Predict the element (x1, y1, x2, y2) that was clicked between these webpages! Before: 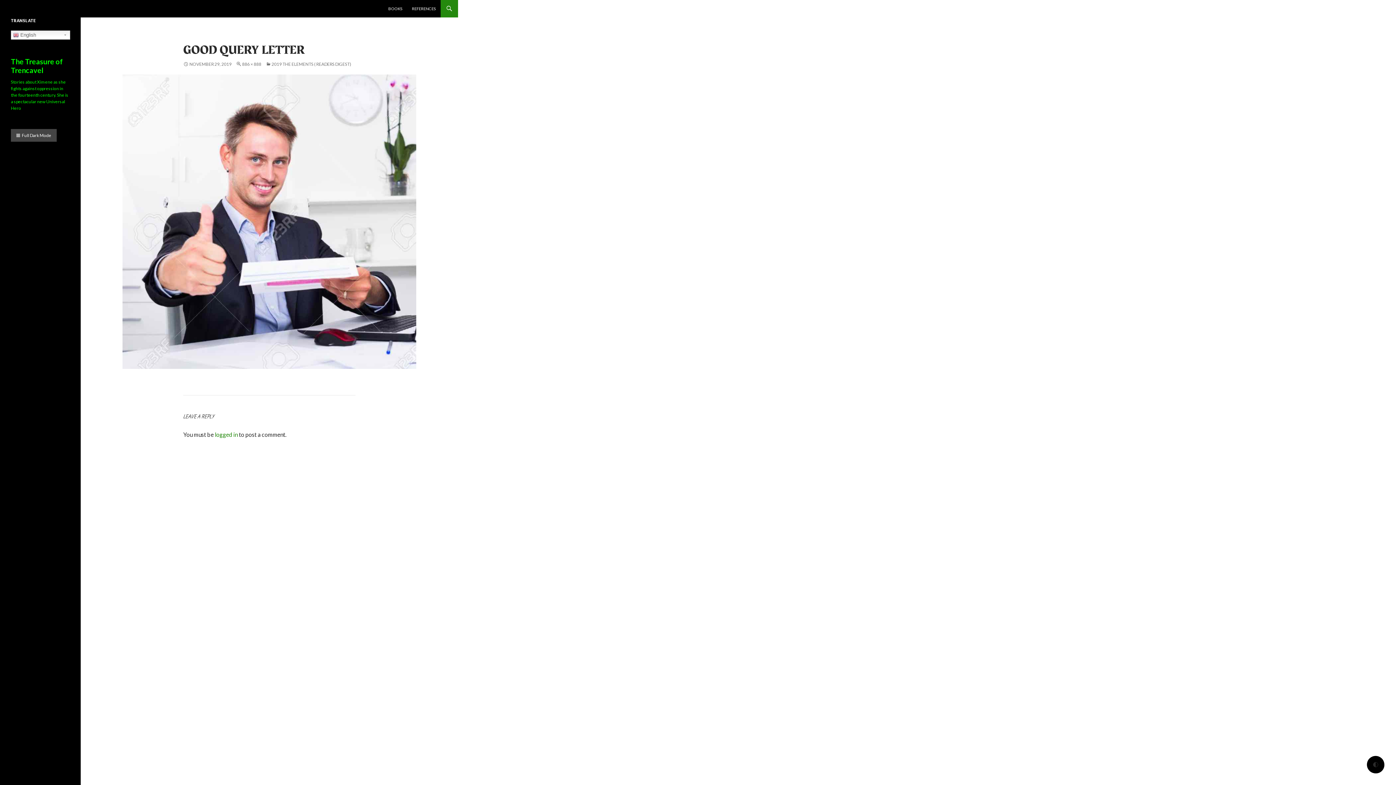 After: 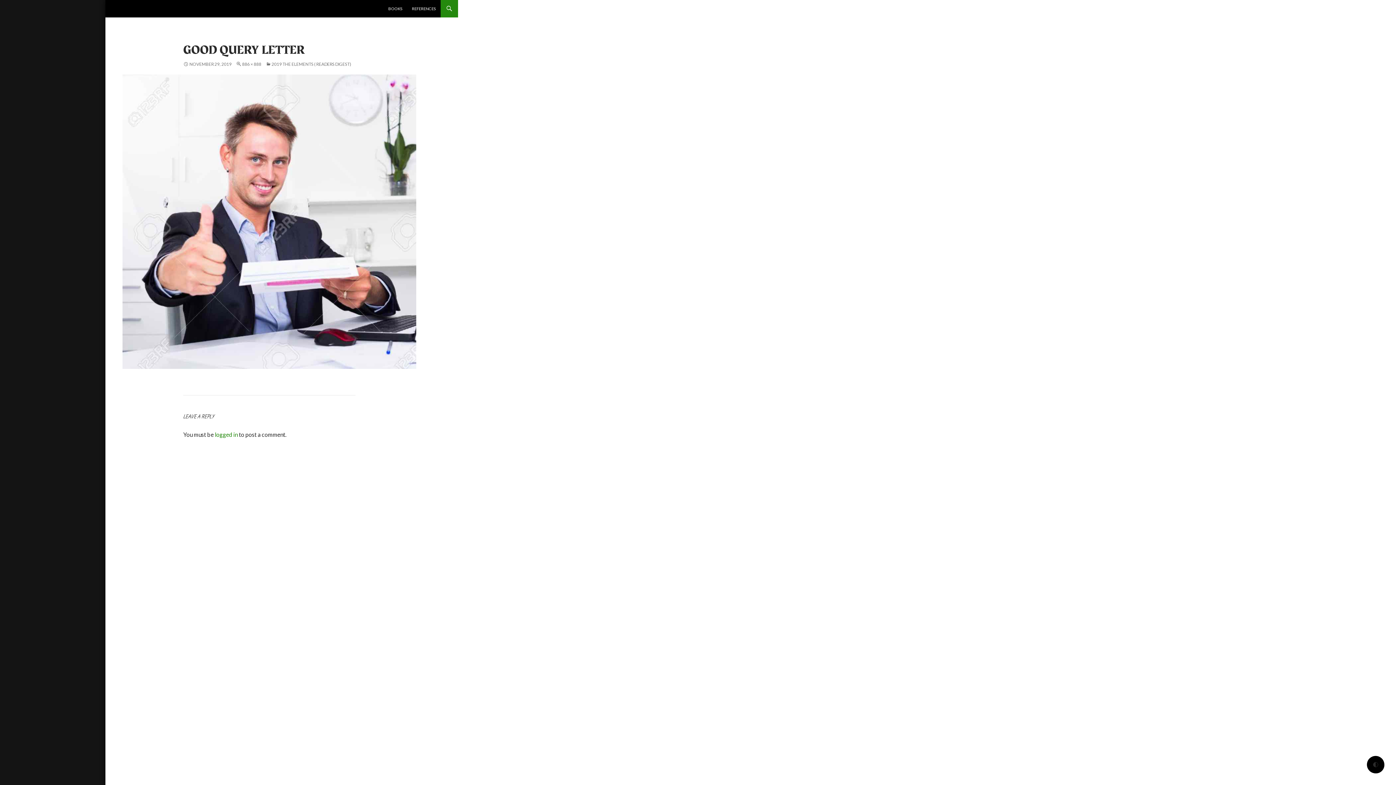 Action: label:  Full Dark Mode bbox: (10, 129, 56, 141)